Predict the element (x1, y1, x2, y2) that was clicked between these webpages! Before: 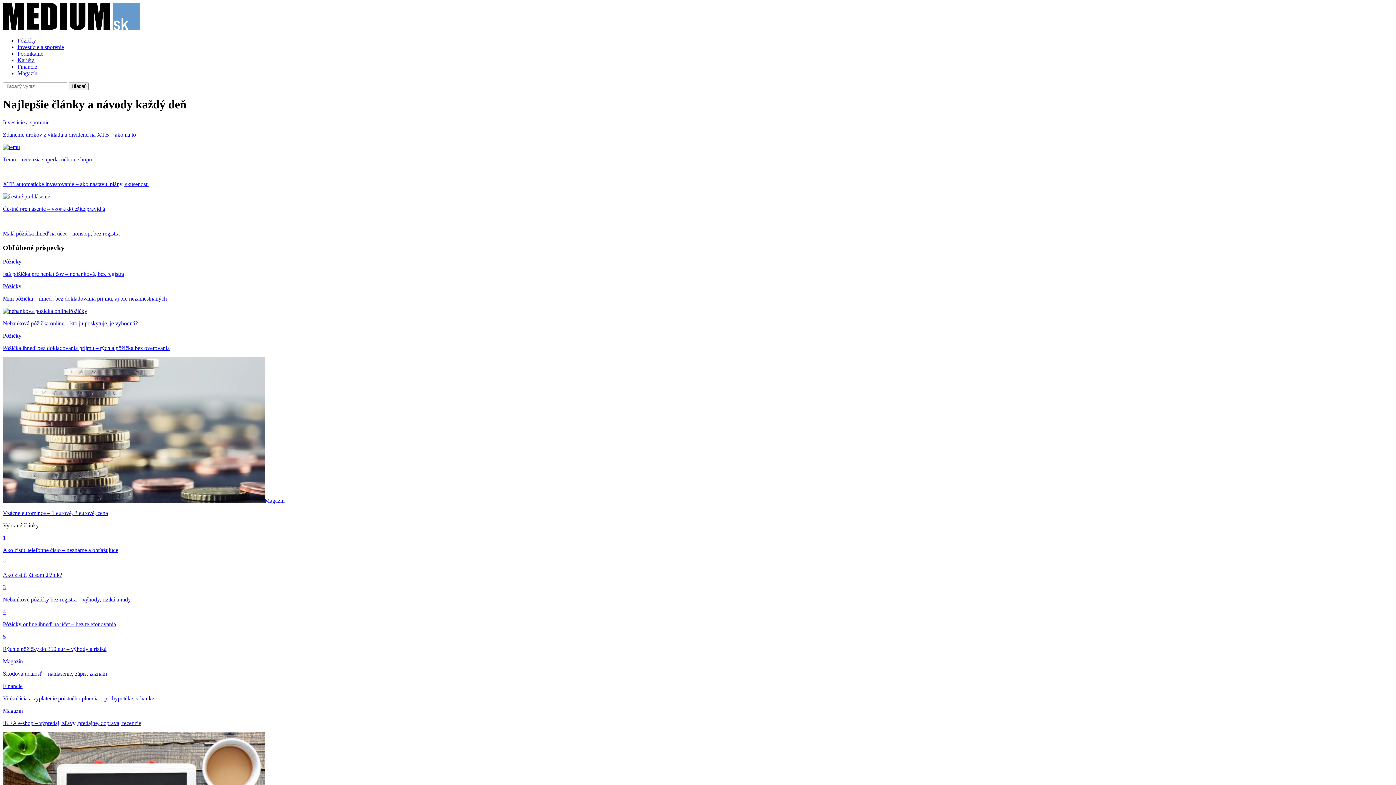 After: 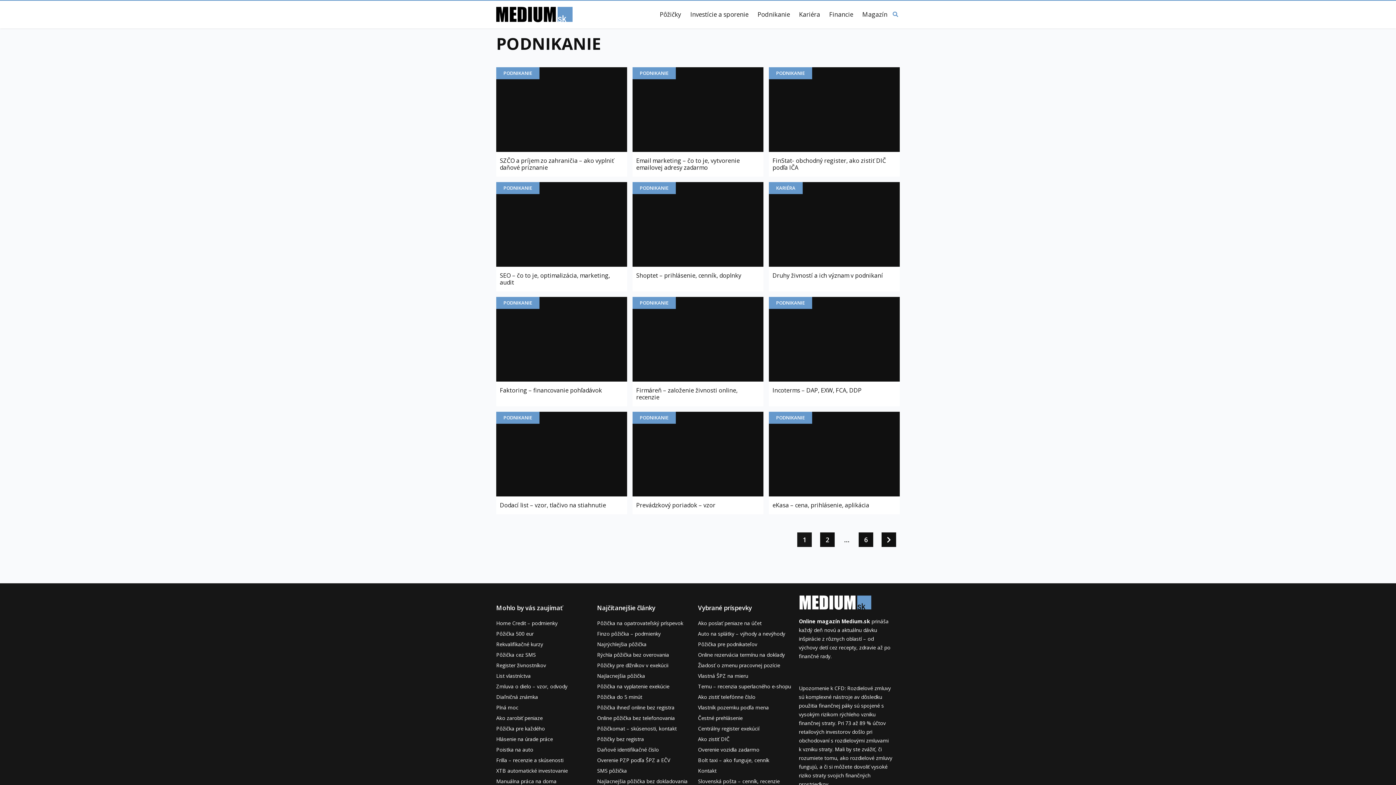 Action: label: Podnikanie bbox: (17, 50, 43, 56)